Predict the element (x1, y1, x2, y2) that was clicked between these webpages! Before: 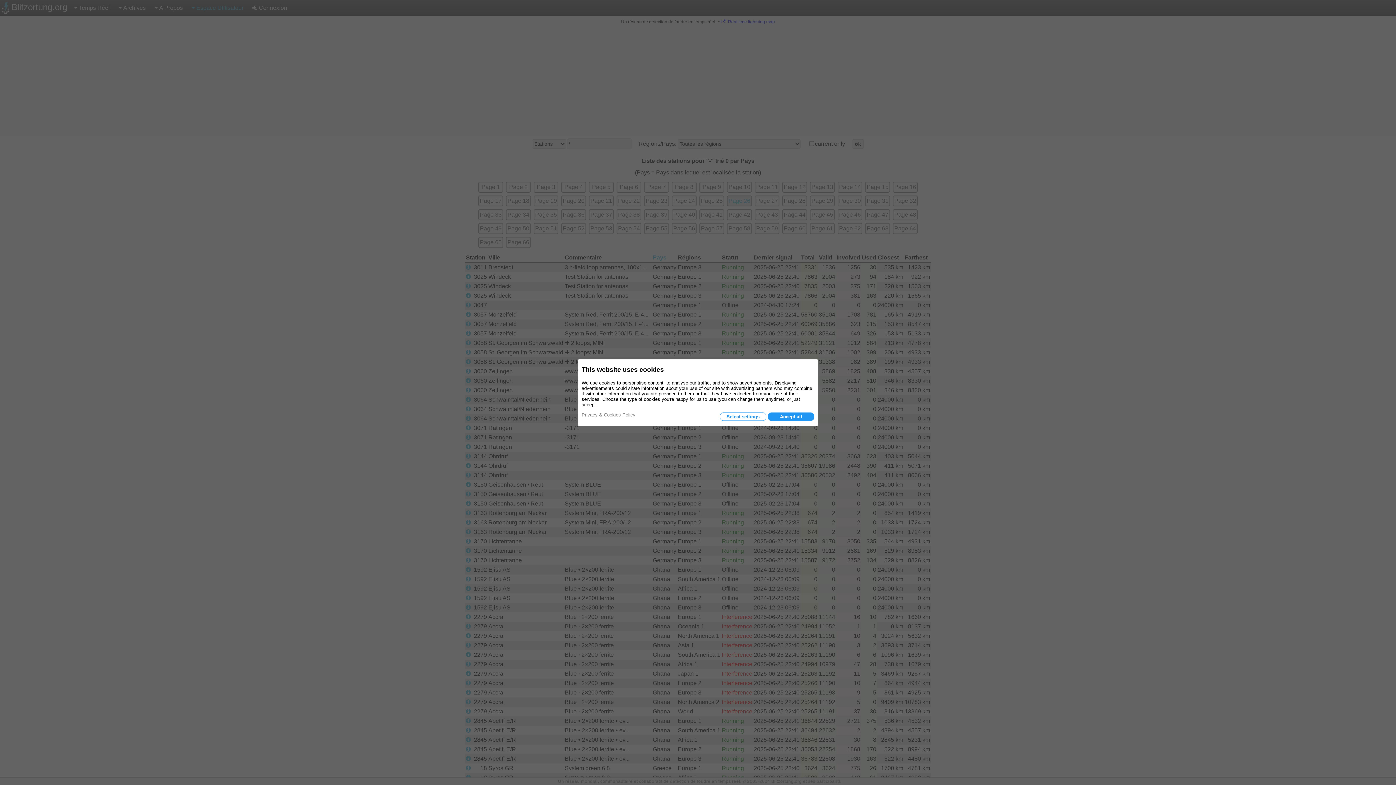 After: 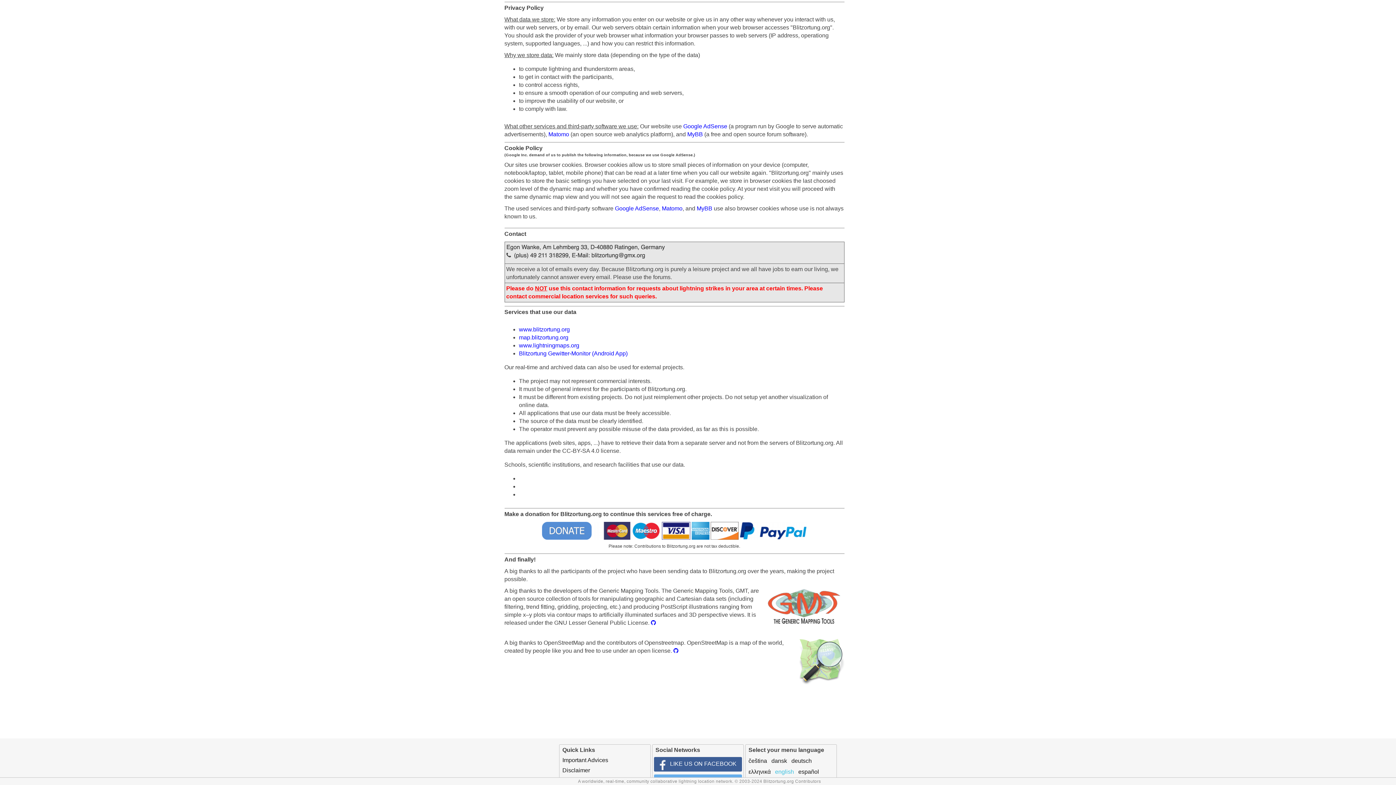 Action: bbox: (581, 412, 635, 417) label: Privacy & Cookies Policy